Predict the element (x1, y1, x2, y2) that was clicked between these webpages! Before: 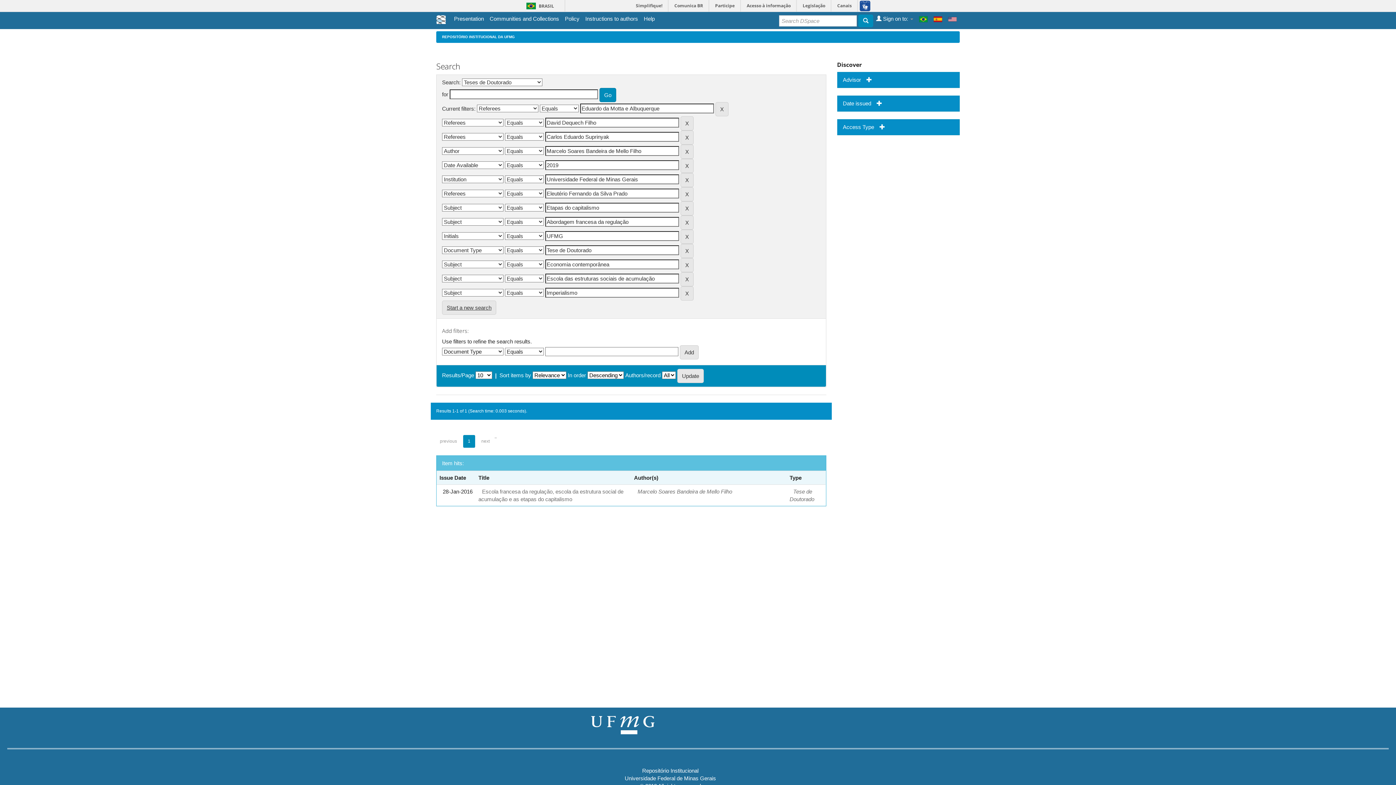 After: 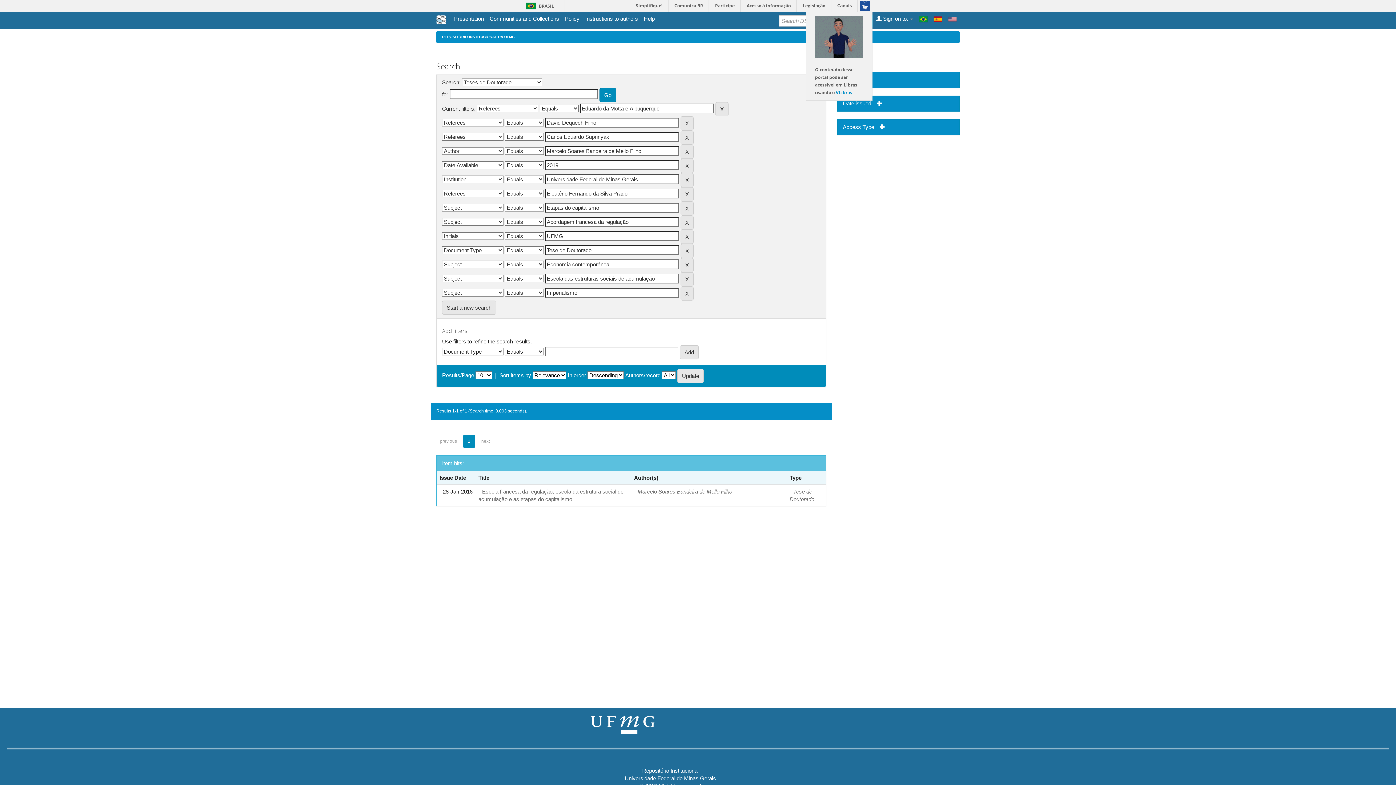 Action: bbox: (857, 0, 872, 11)